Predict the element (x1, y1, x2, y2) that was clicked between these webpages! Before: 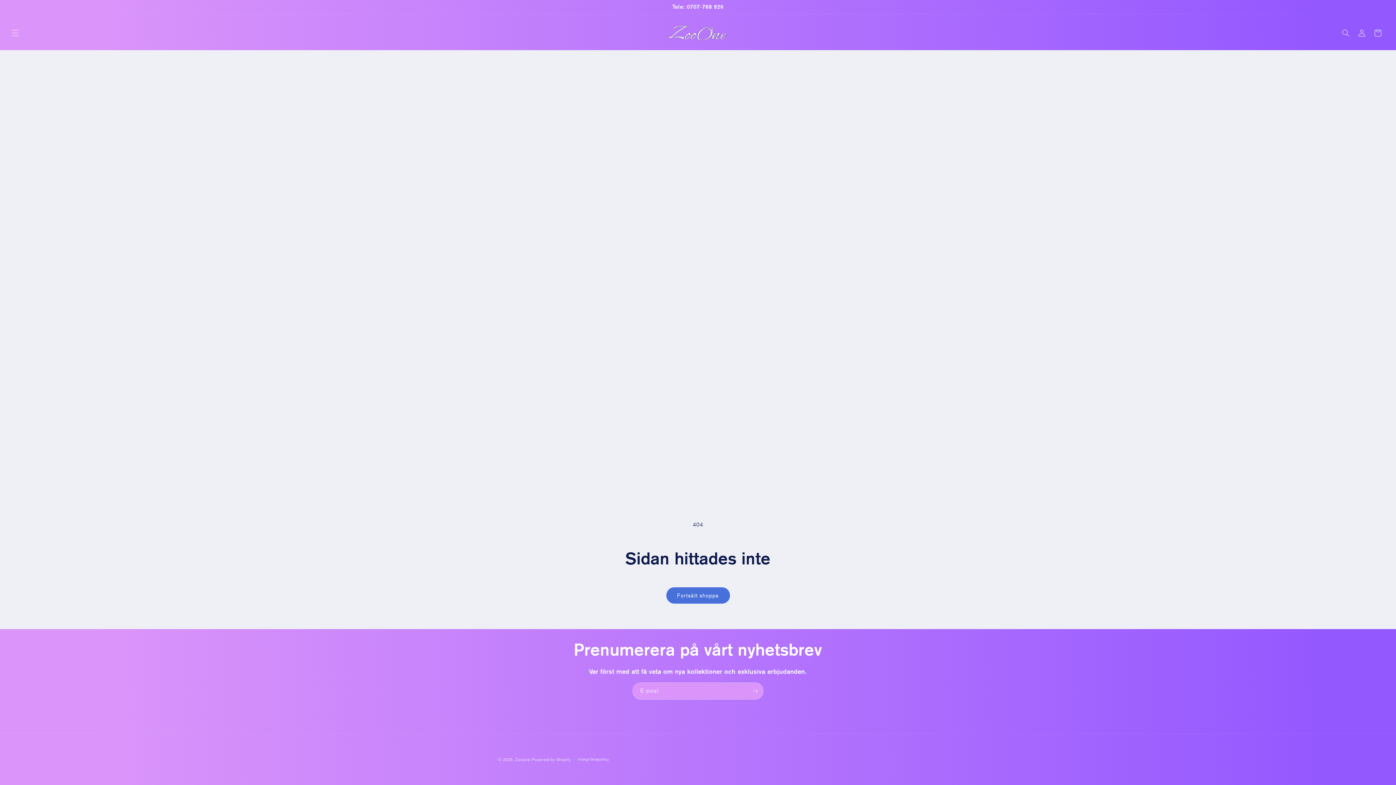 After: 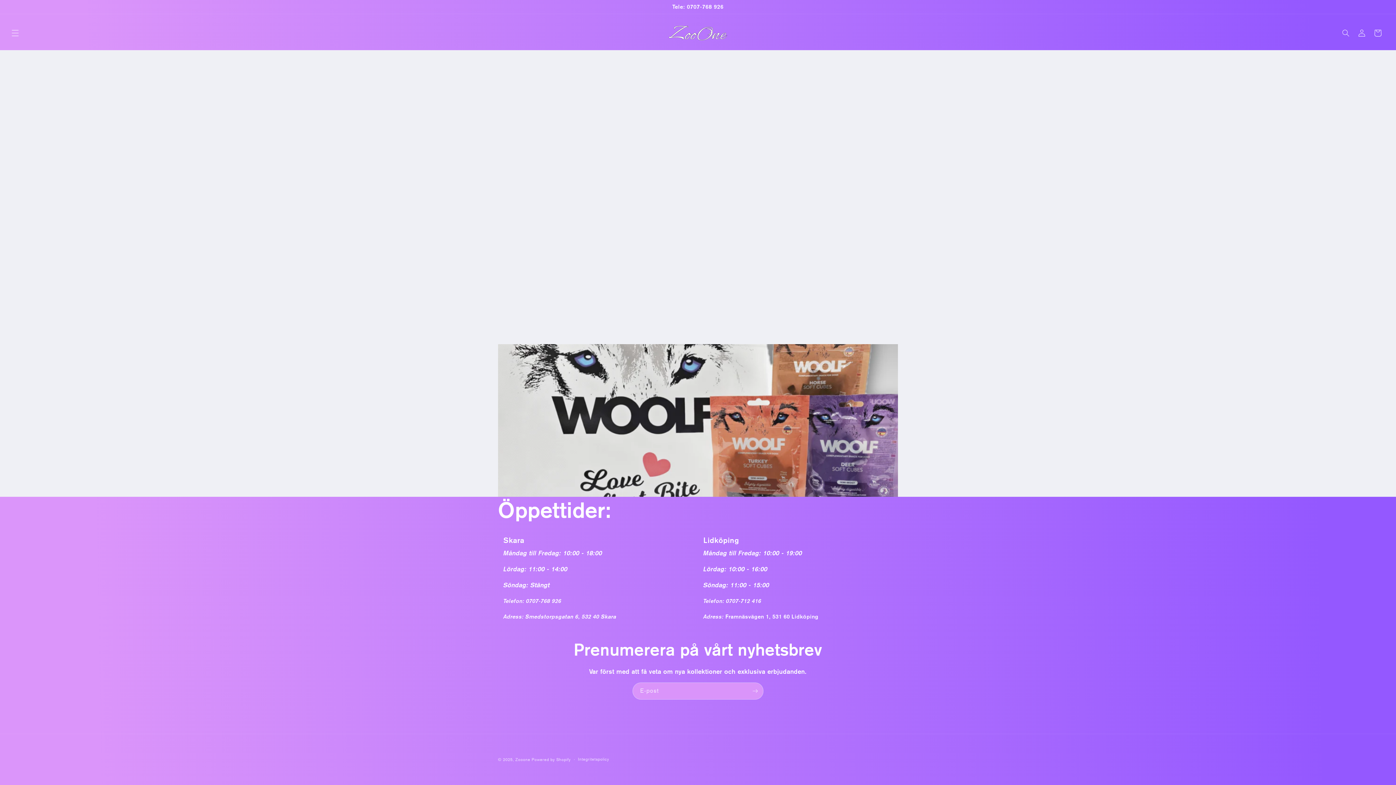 Action: bbox: (515, 757, 531, 762) label: Zooone 